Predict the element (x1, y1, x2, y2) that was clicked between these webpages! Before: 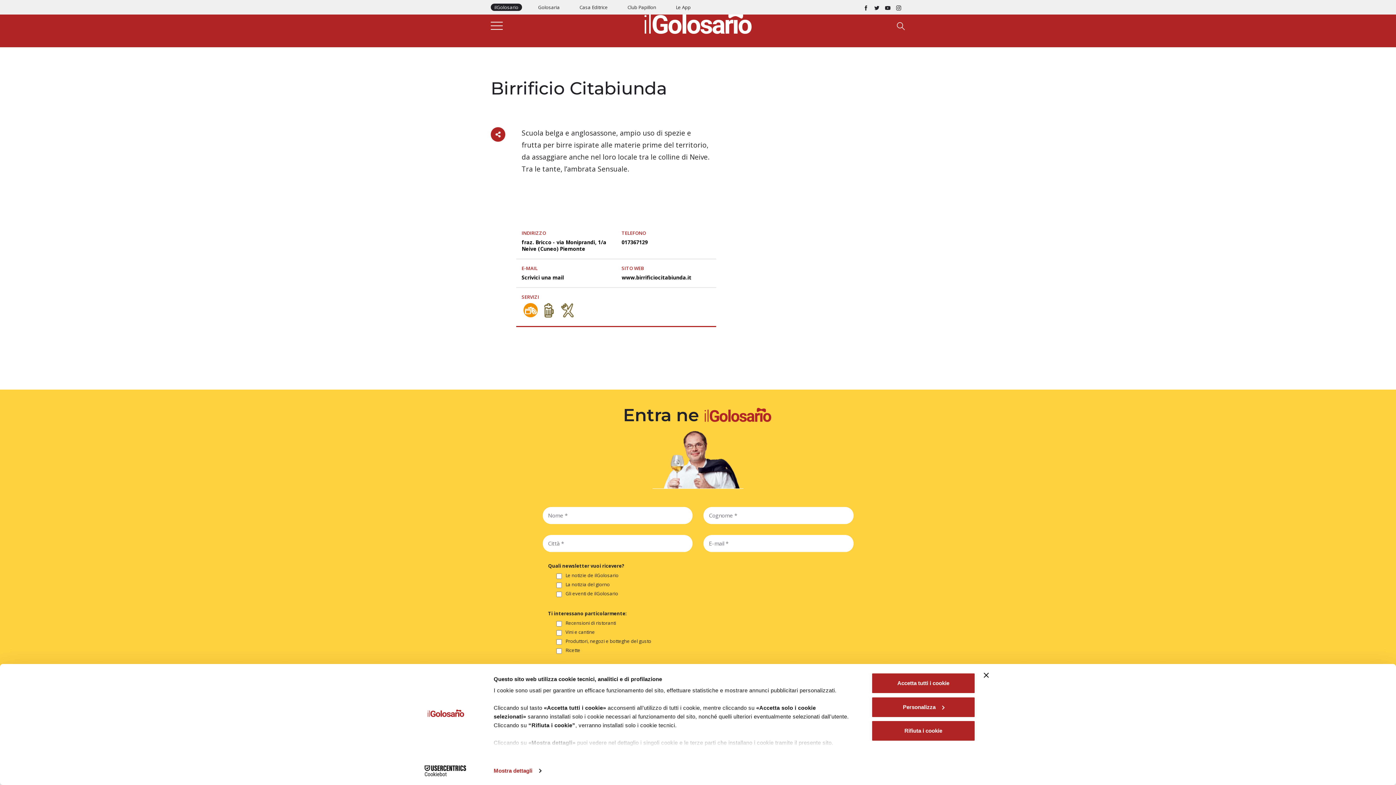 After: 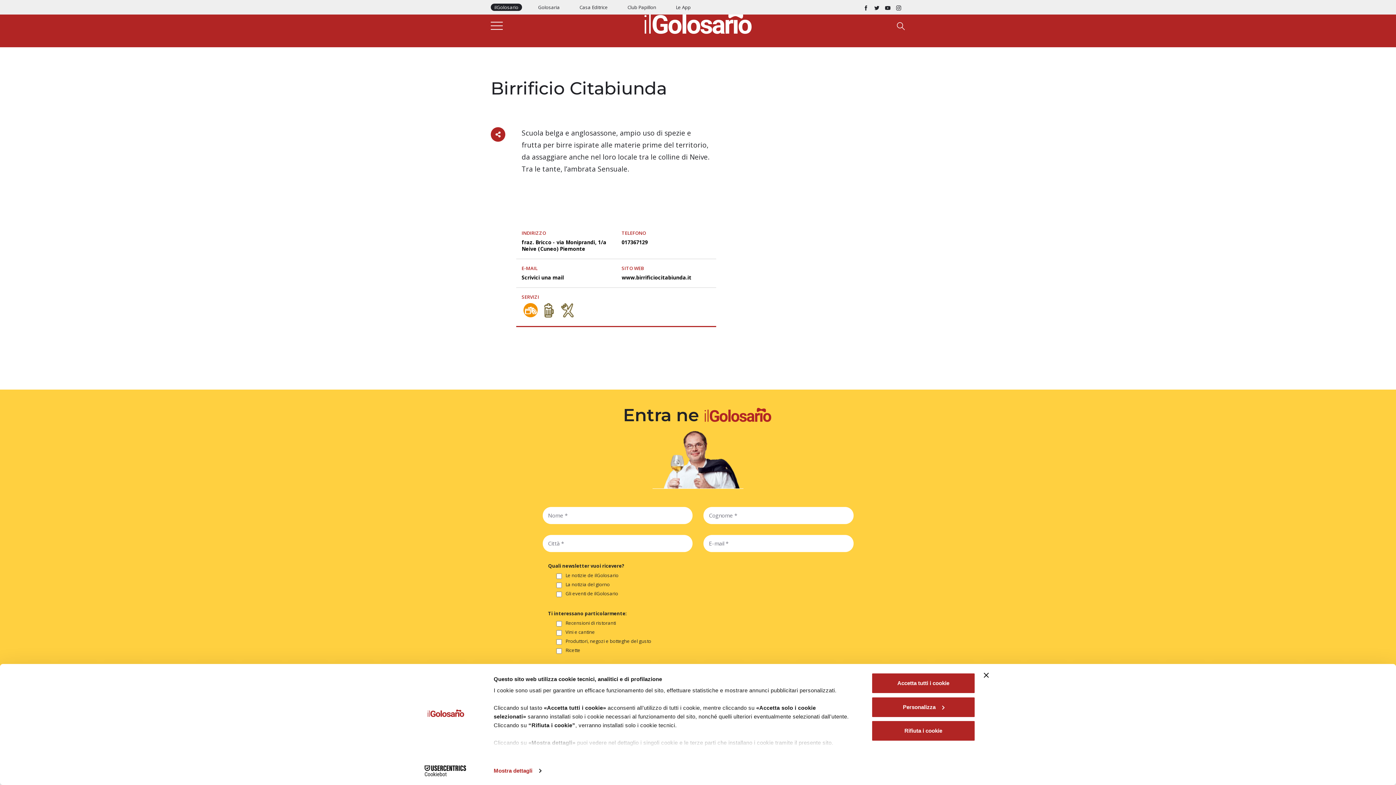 Action: bbox: (885, 3, 890, 10)